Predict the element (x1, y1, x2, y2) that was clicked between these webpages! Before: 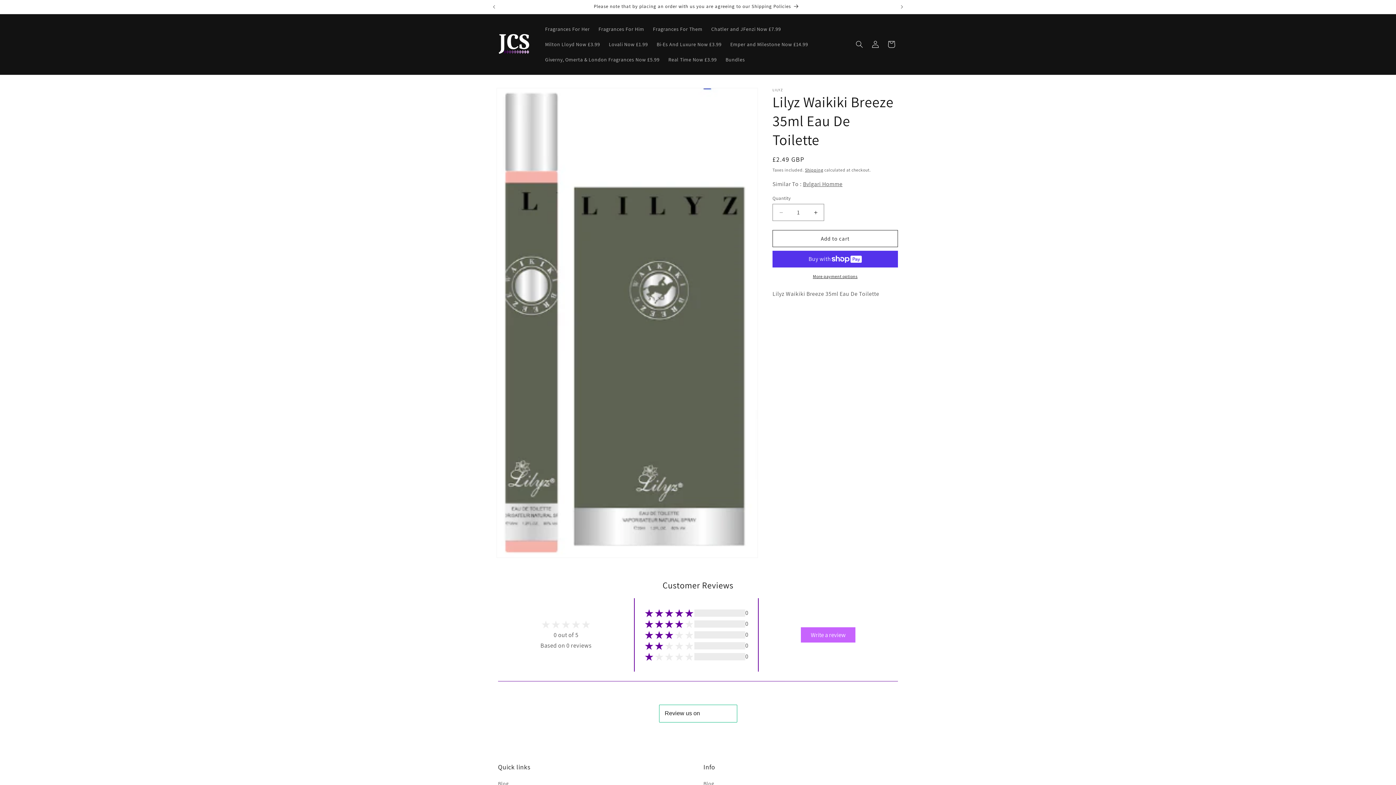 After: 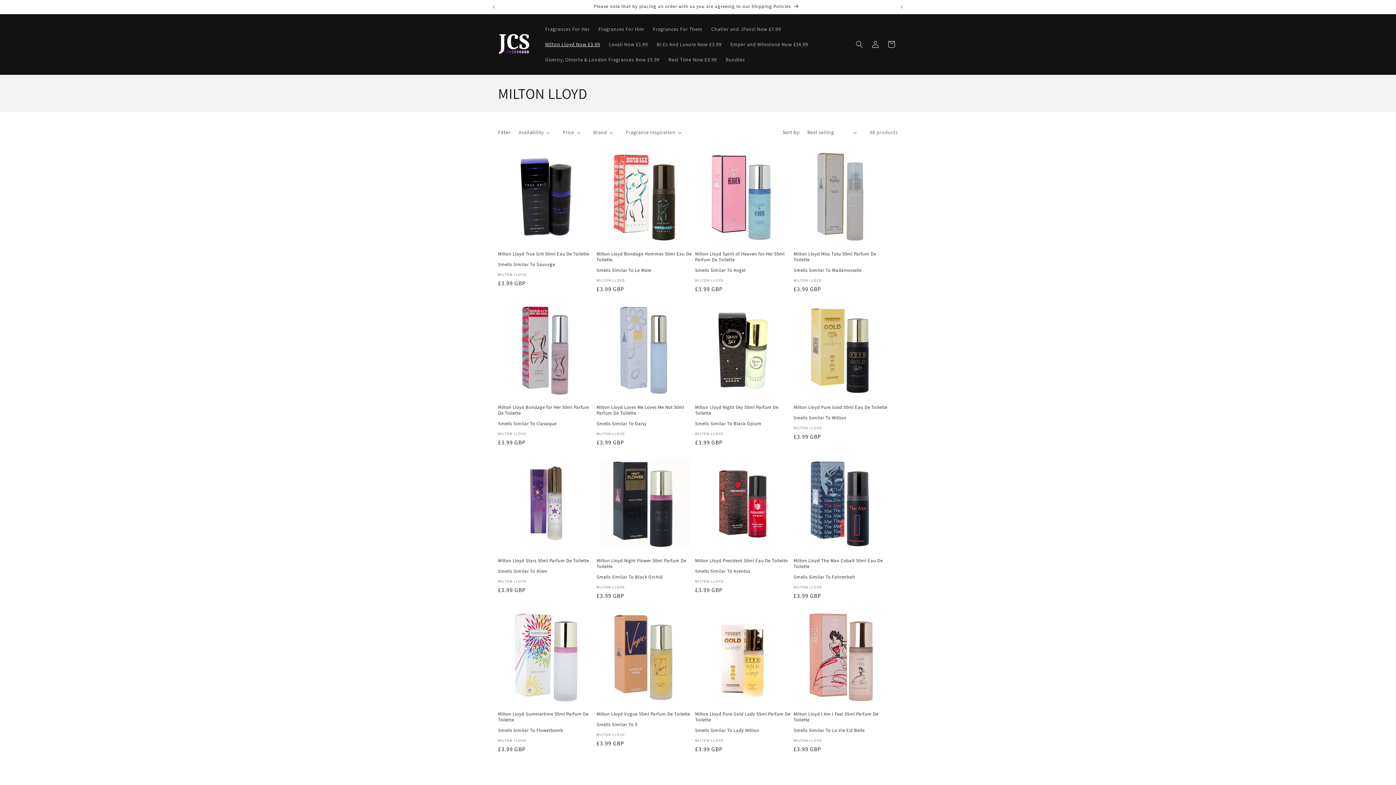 Action: bbox: (540, 36, 604, 52) label: Milton Lloyd Now £3.99